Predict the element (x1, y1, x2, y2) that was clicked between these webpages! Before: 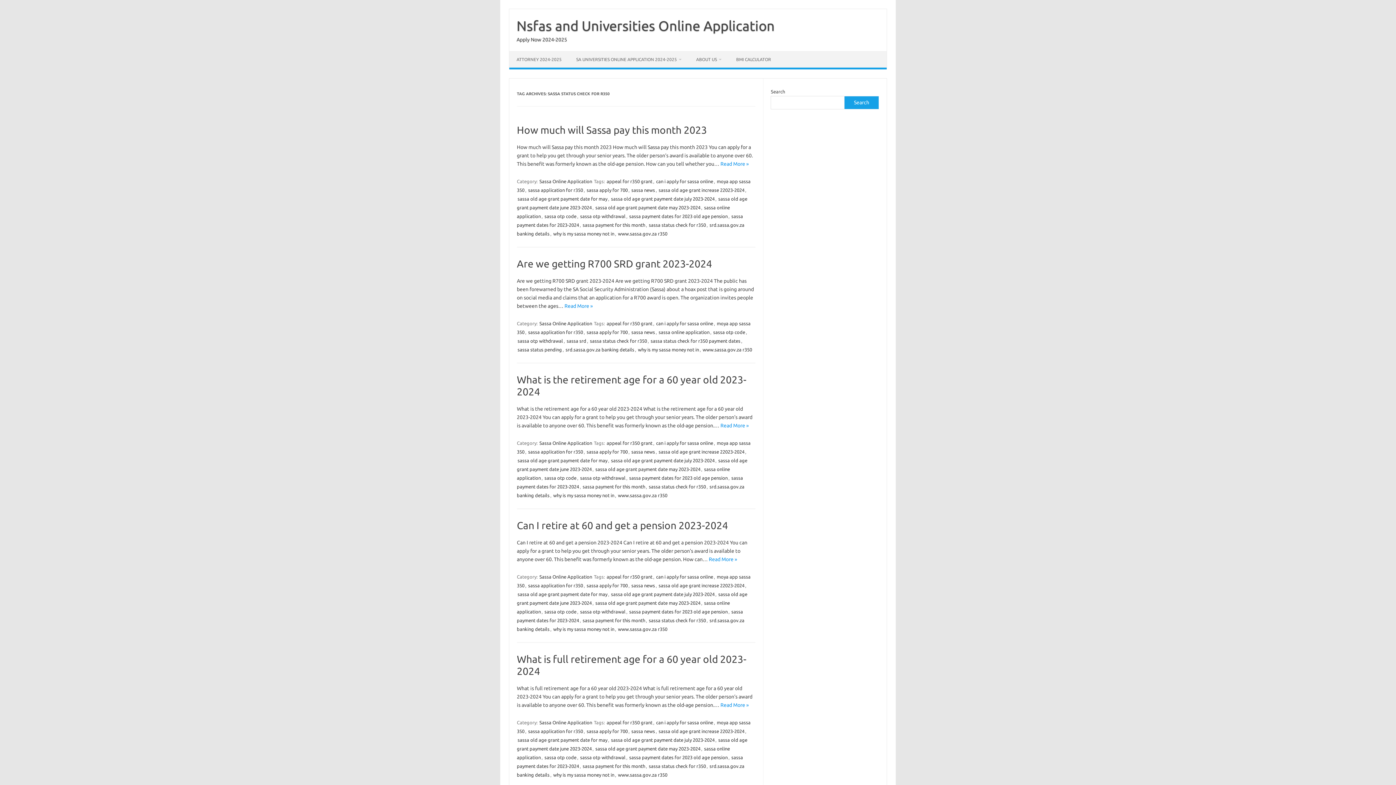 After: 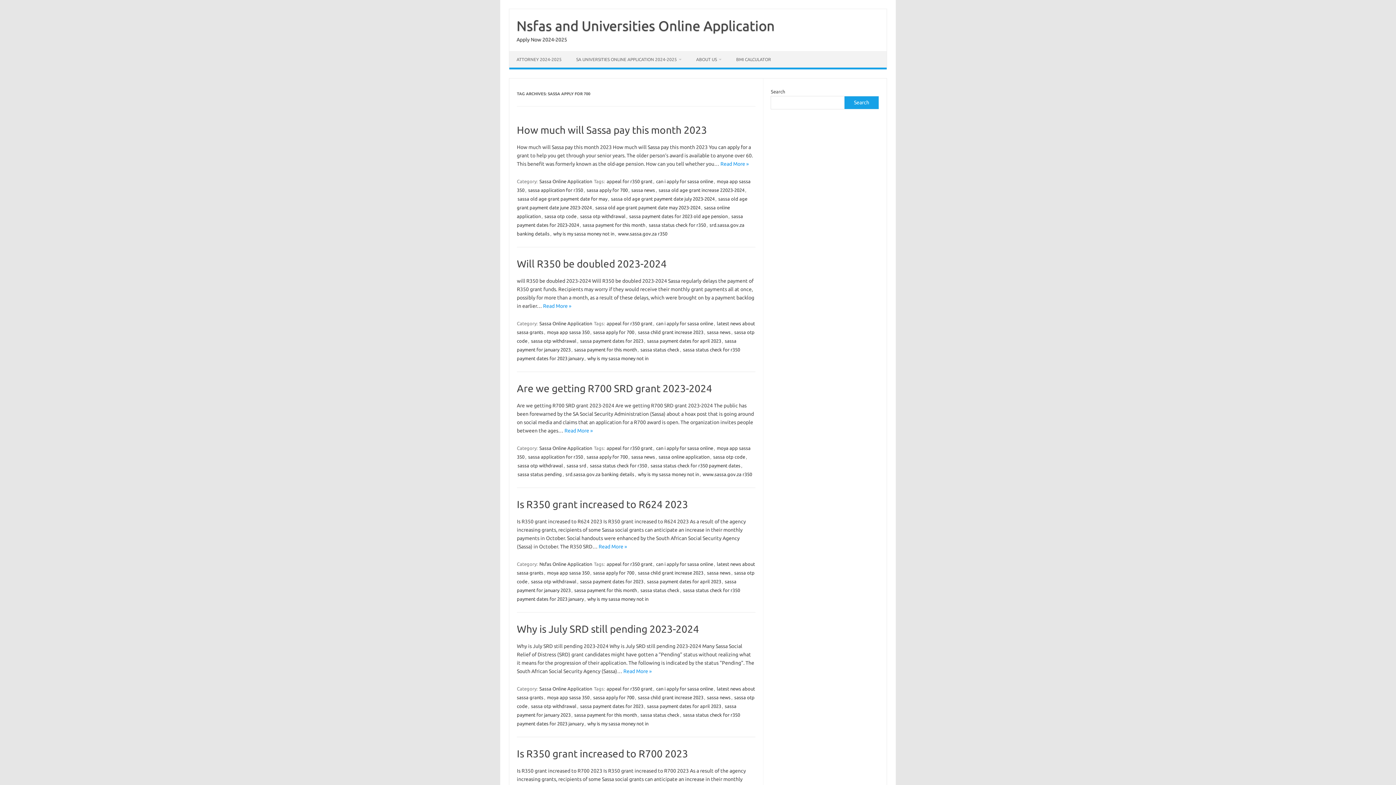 Action: label: sassa apply for 700 bbox: (586, 448, 628, 455)